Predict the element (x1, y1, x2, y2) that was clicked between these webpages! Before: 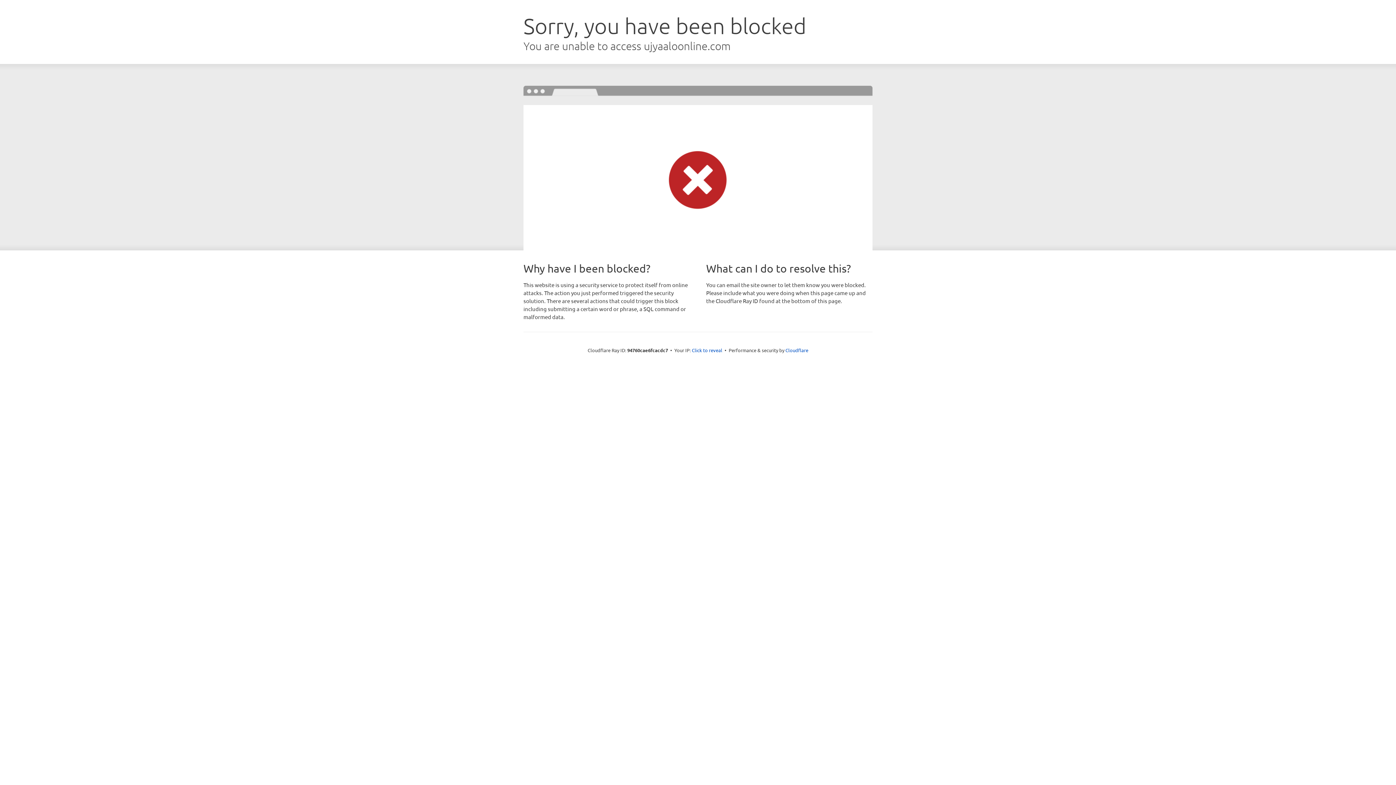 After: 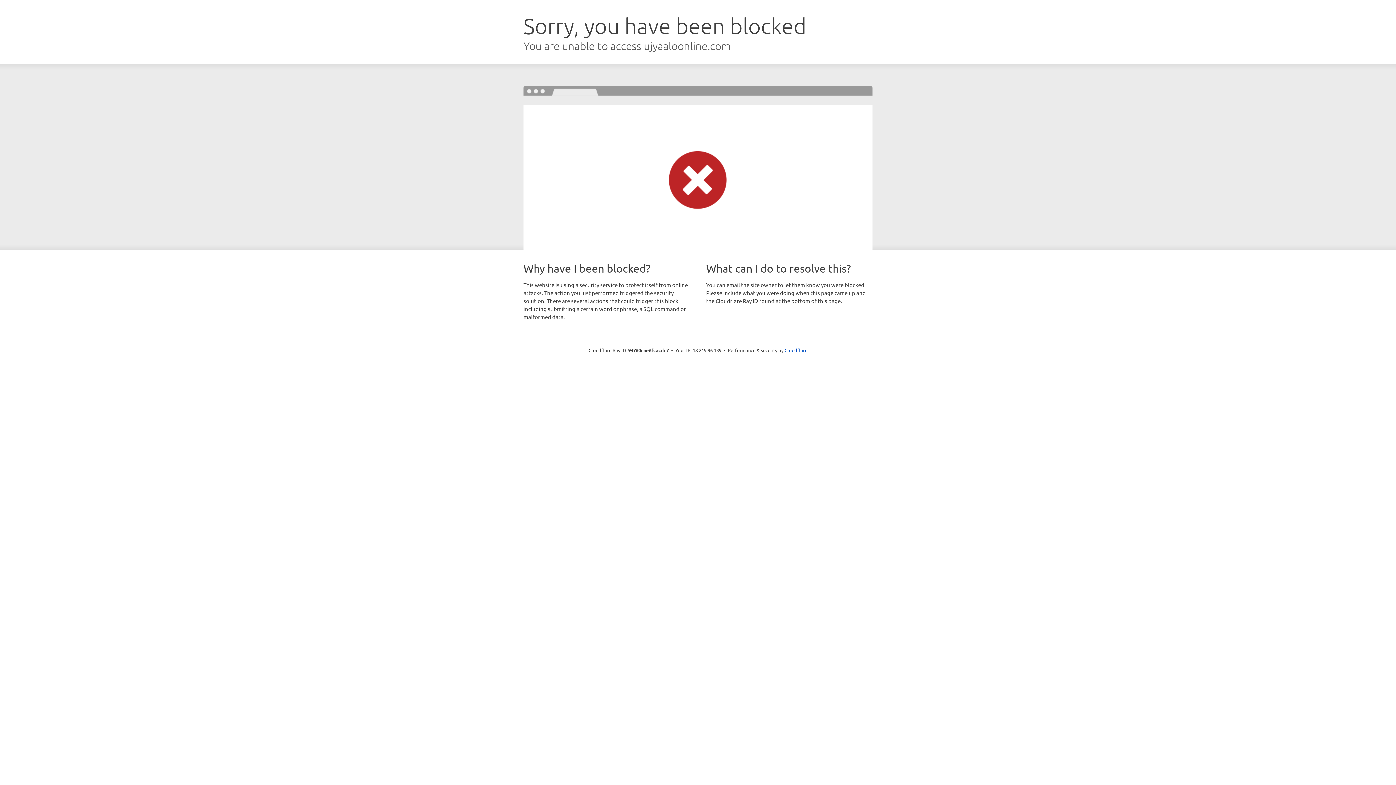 Action: bbox: (692, 346, 722, 353) label: Click to reveal